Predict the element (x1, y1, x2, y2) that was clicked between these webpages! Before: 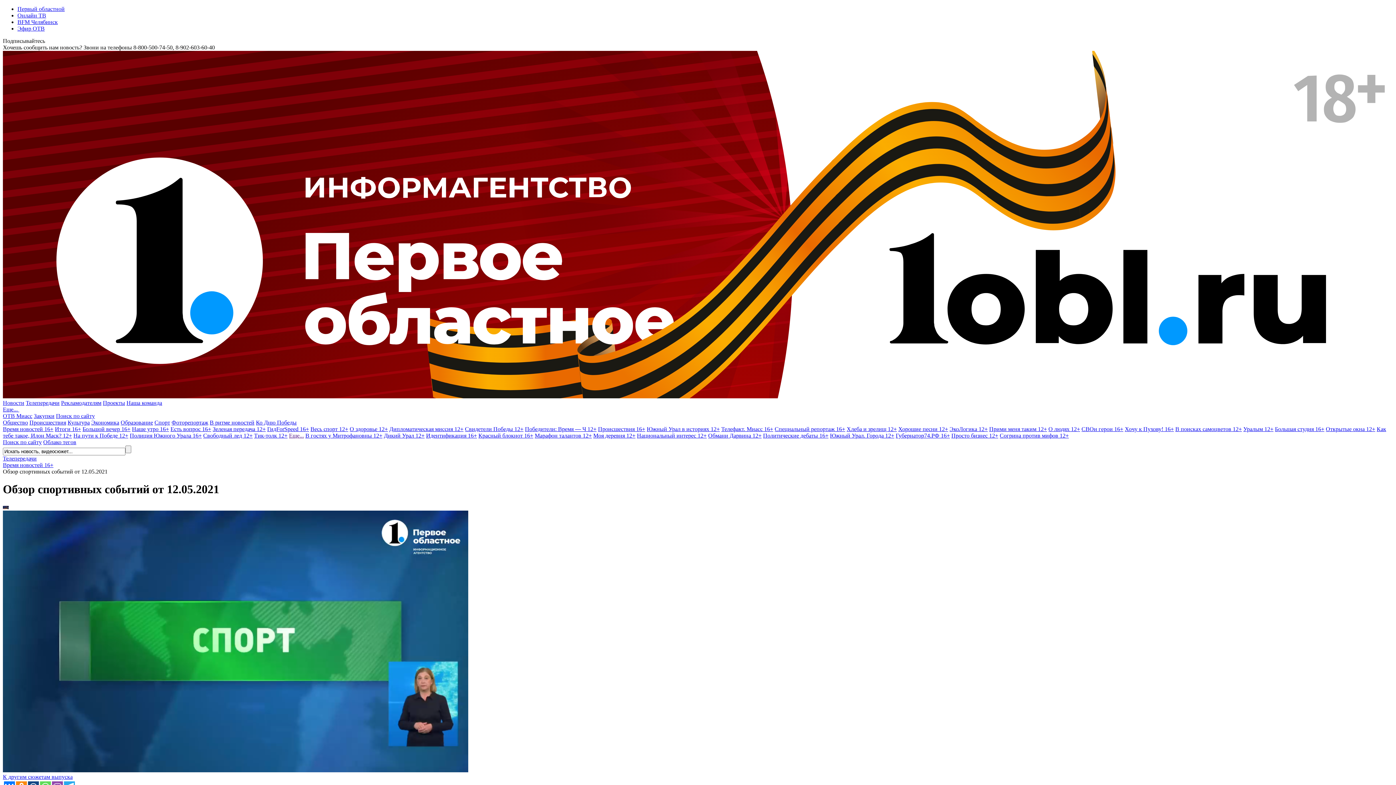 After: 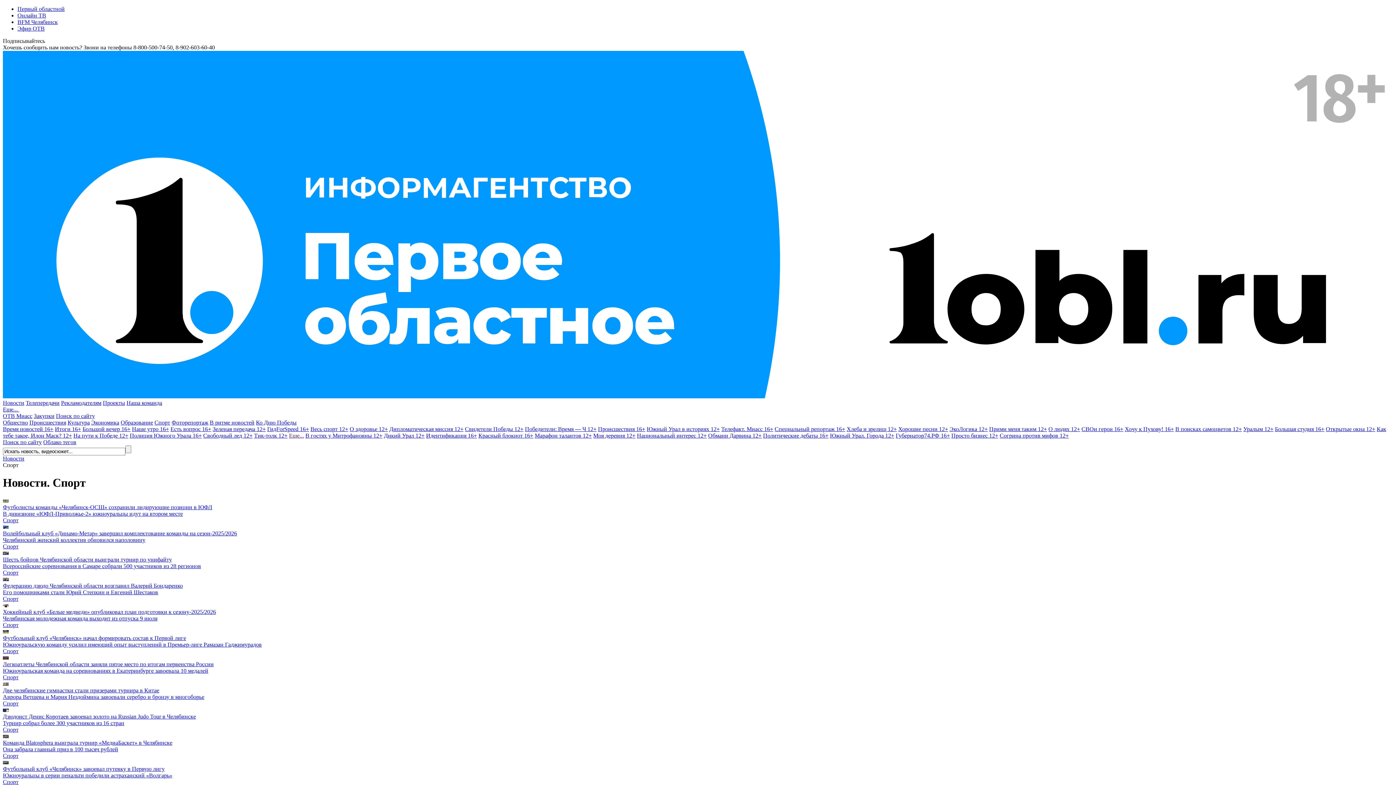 Action: bbox: (154, 419, 170, 425) label: Спорт